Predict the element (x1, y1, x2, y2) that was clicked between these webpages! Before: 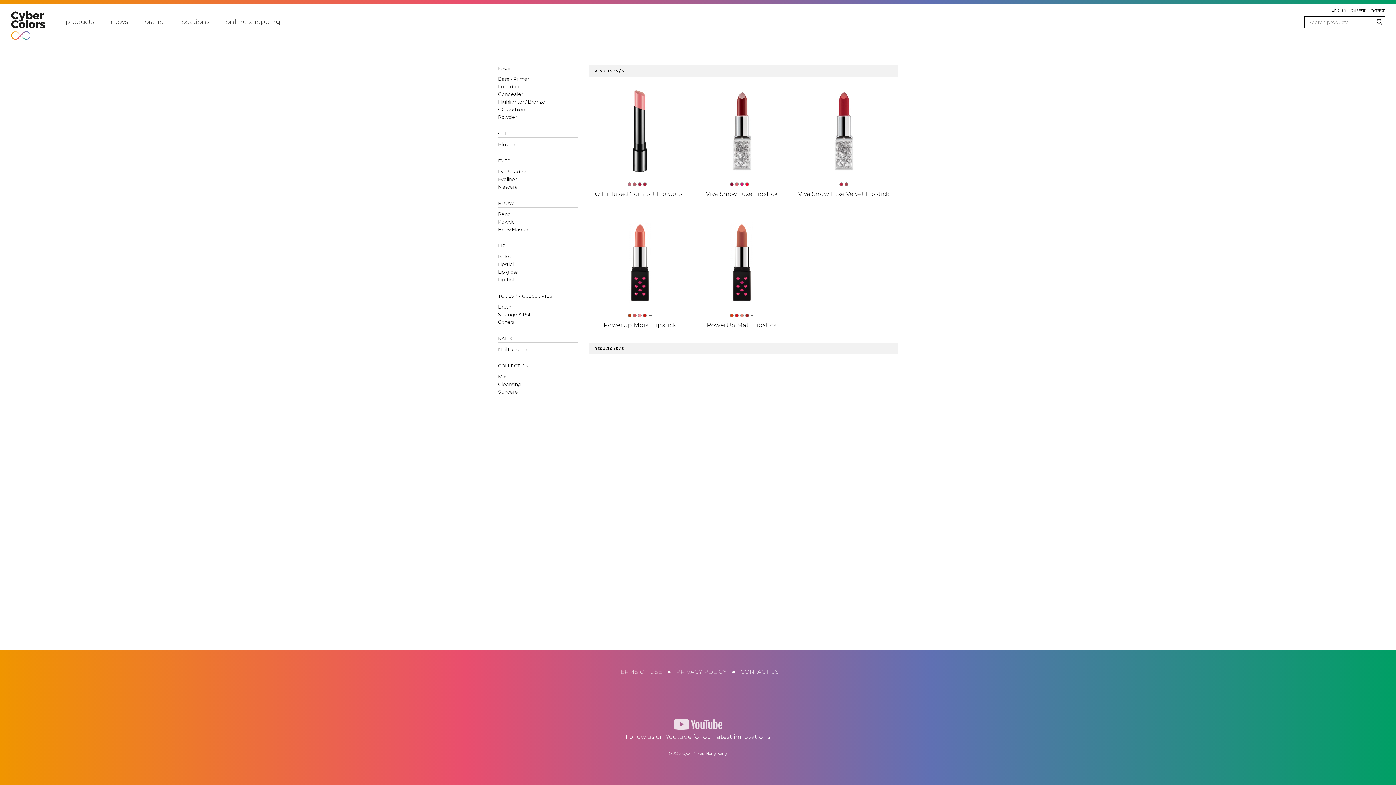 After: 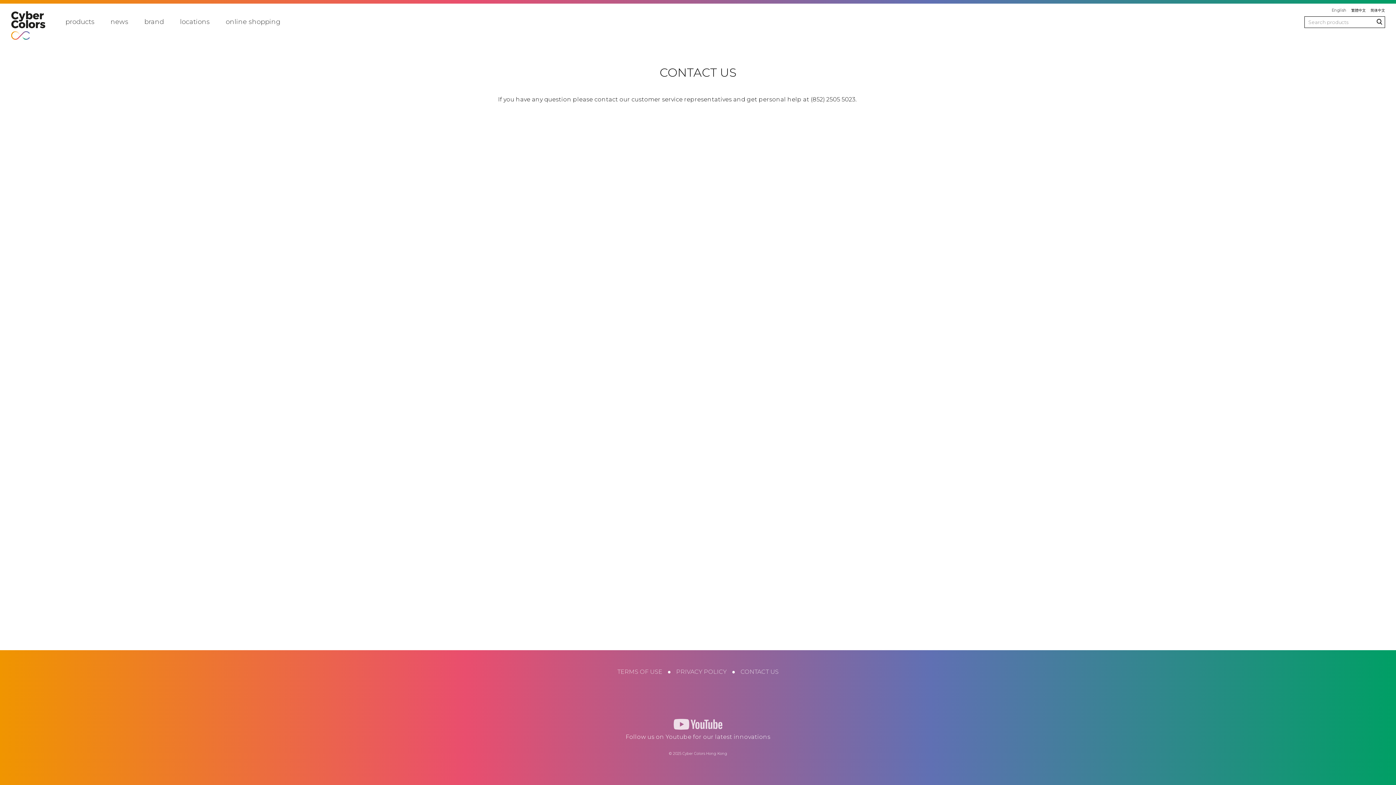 Action: label: CONTACT US bbox: (740, 668, 778, 675)